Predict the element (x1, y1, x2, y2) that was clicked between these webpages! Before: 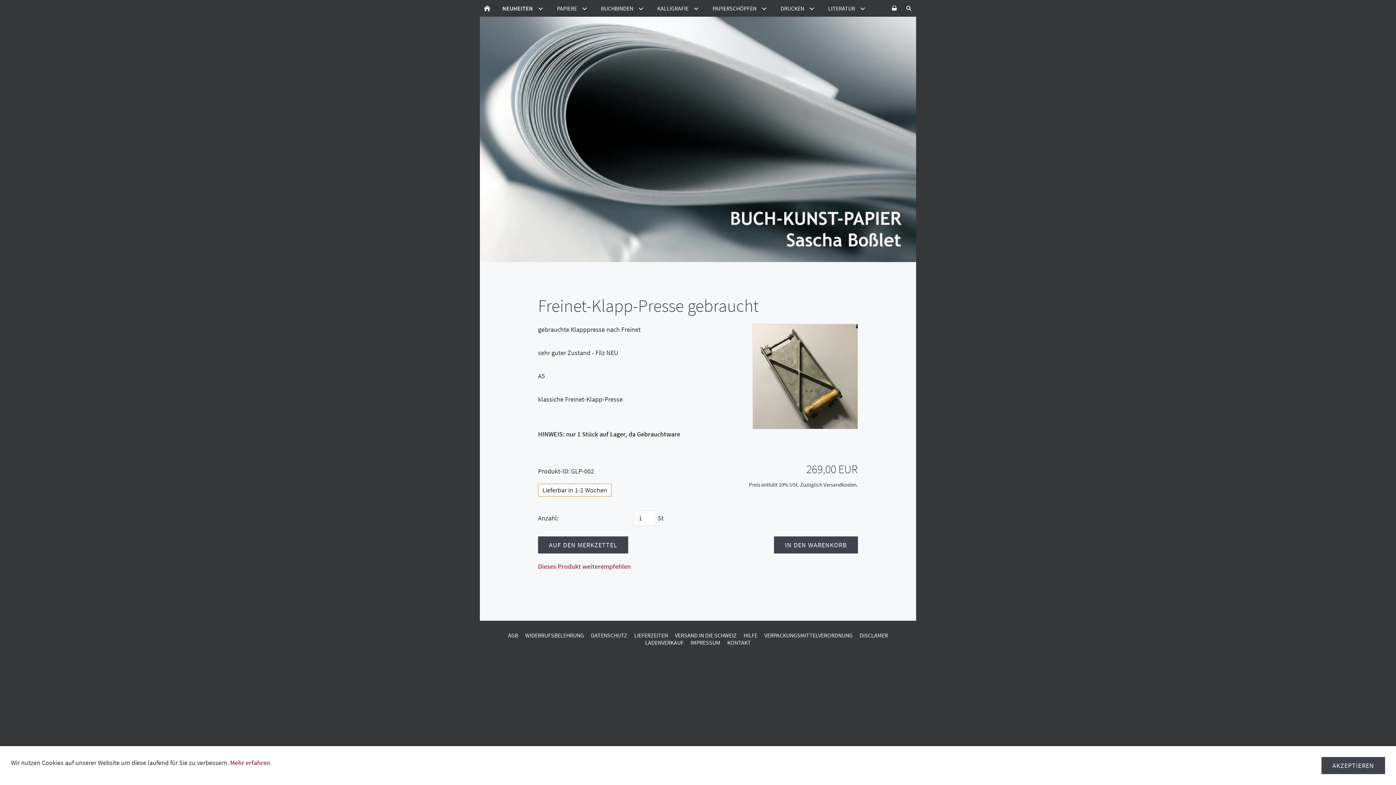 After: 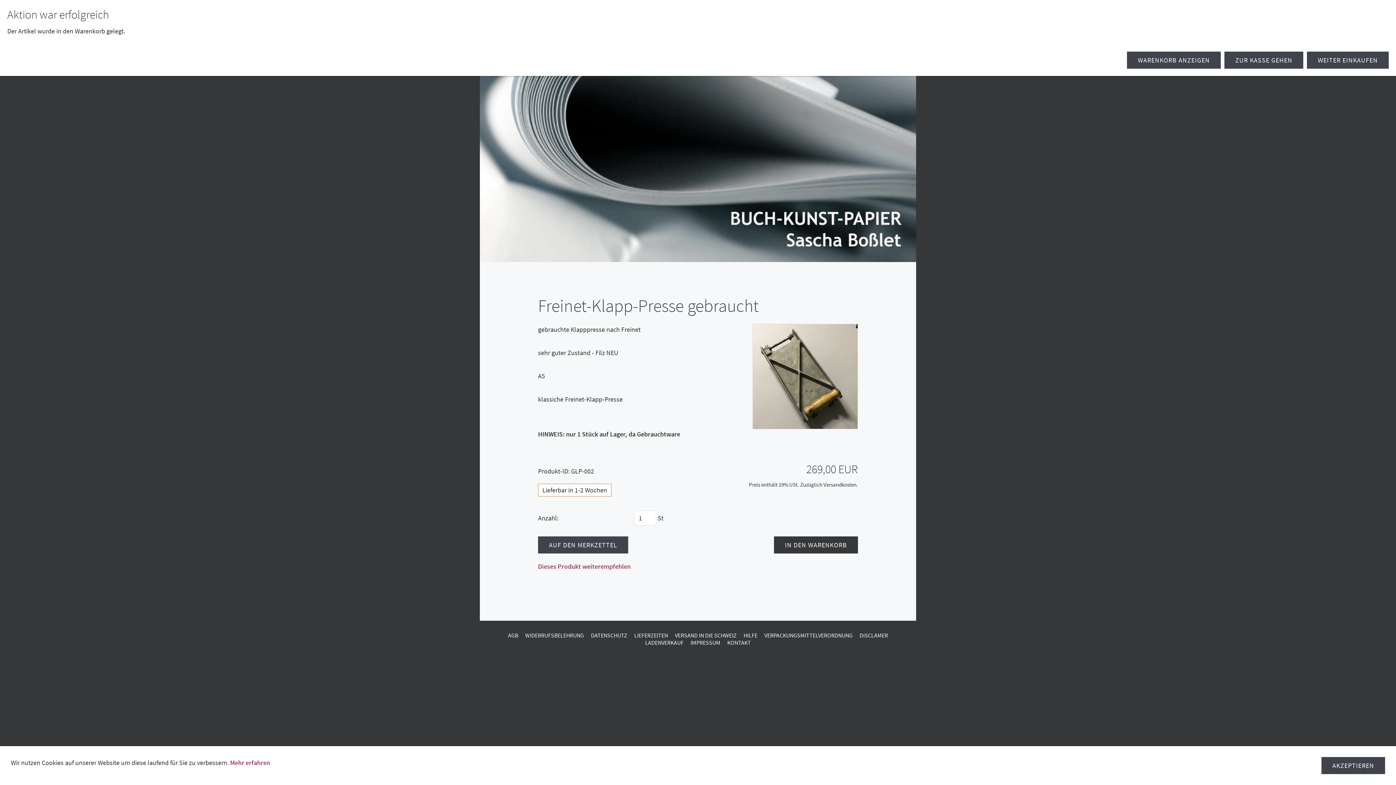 Action: label: IN DEN WARENKORB bbox: (774, 536, 858, 553)